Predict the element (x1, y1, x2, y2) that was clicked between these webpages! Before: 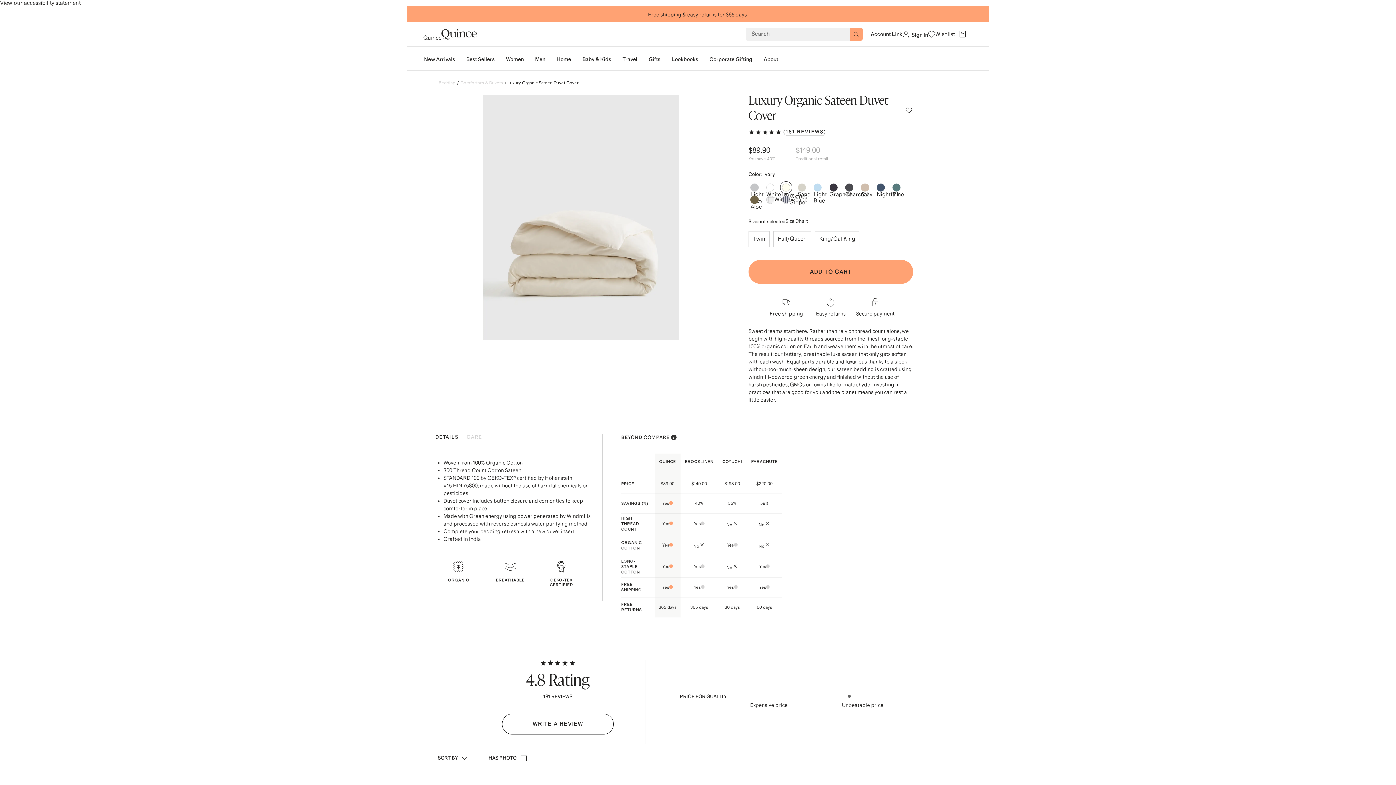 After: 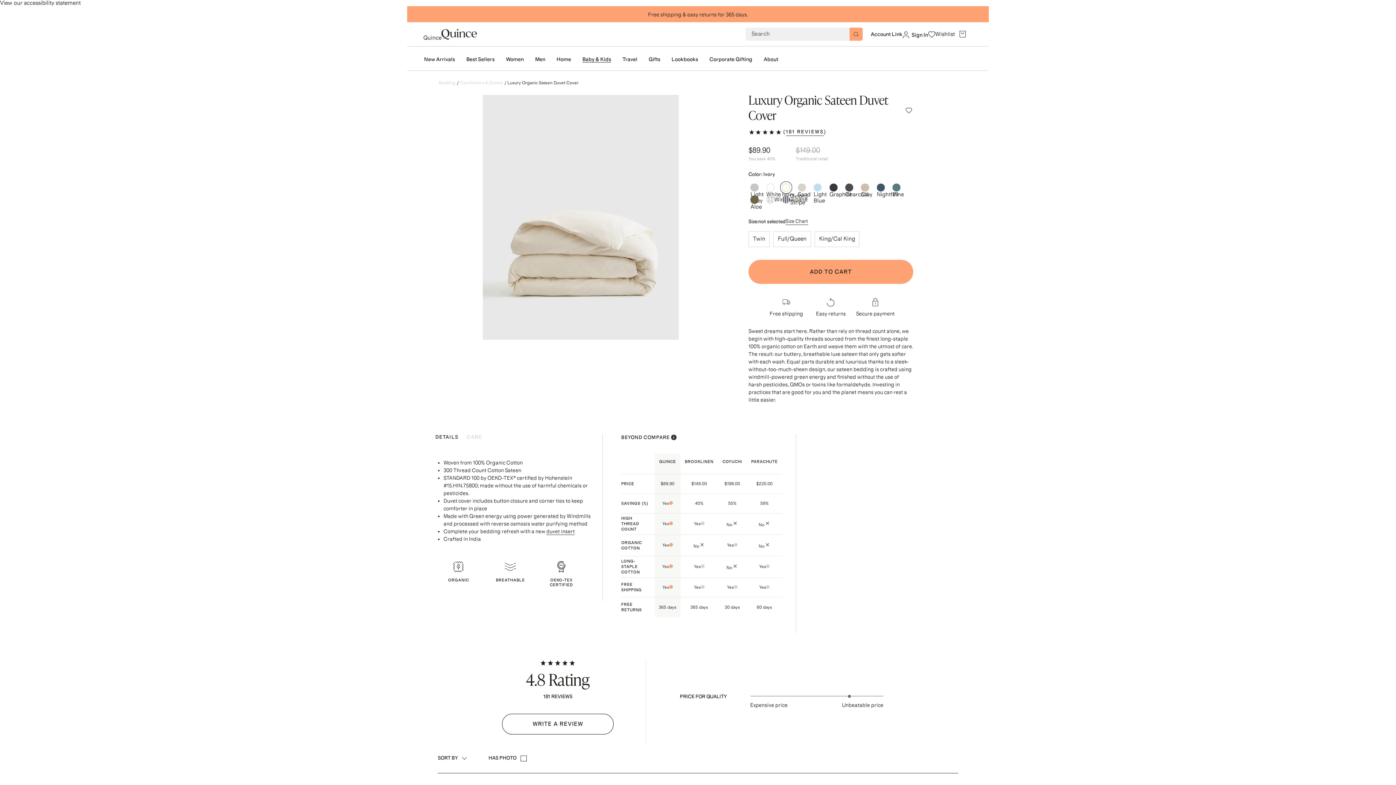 Action: bbox: (582, 56, 611, 62) label: Baby & Kids